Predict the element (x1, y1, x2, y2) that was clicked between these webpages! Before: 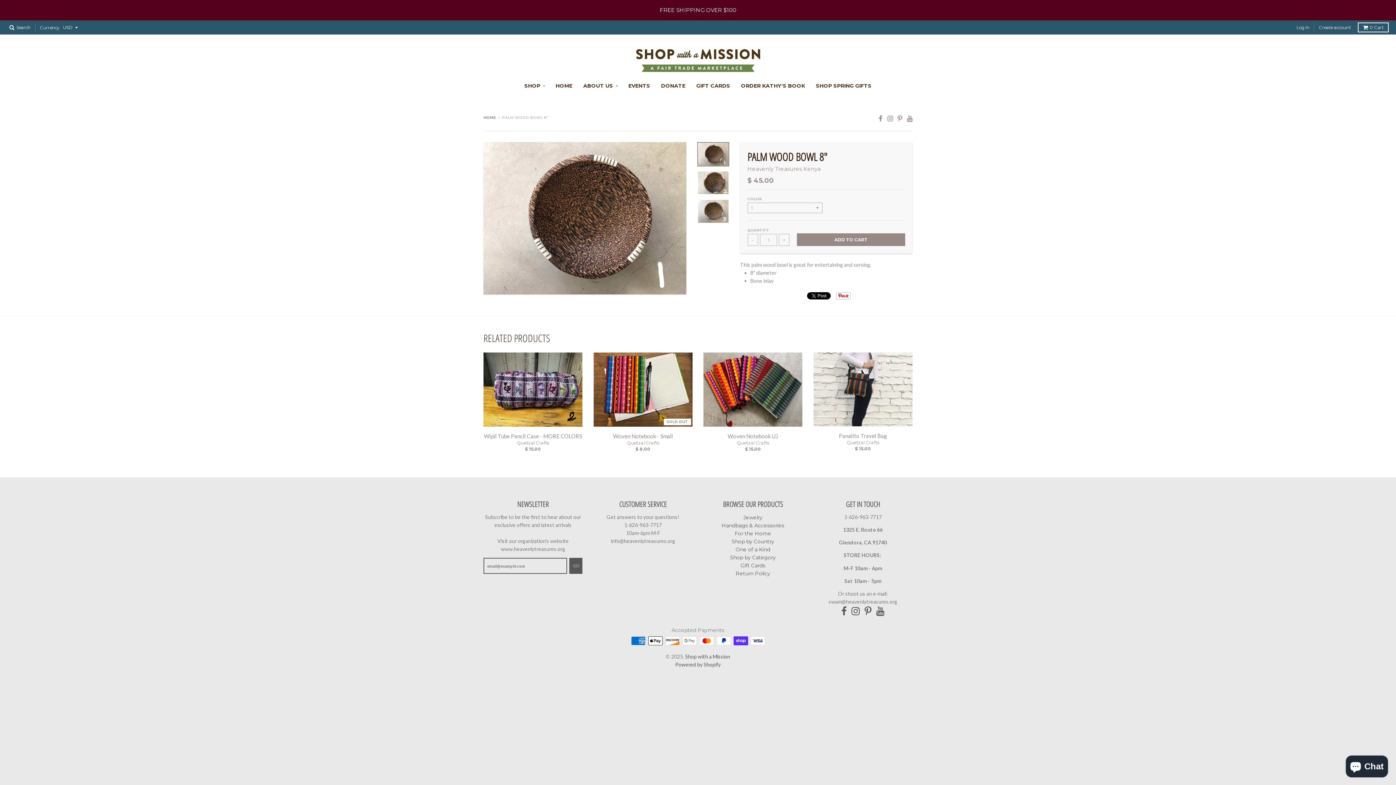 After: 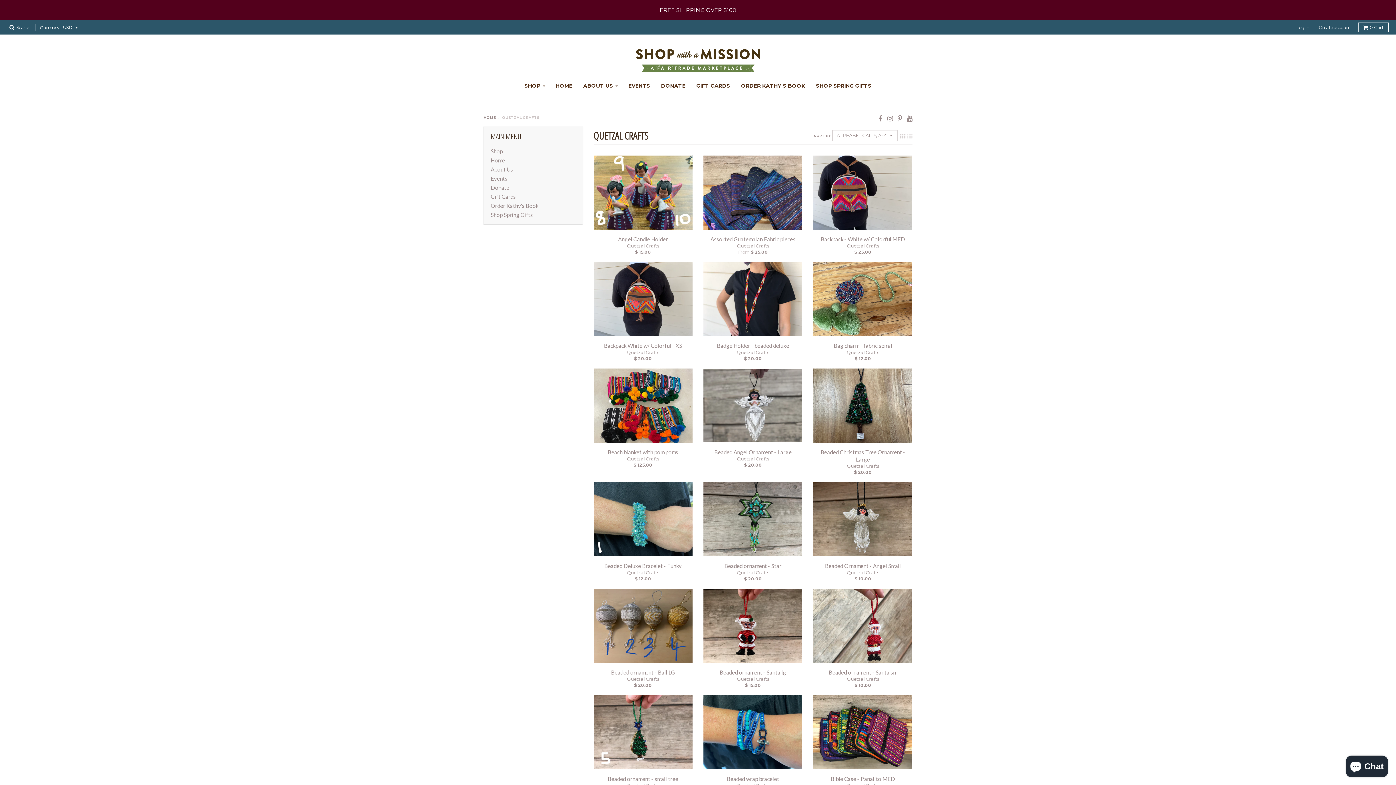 Action: label: Quetzal Crafts bbox: (847, 440, 879, 445)